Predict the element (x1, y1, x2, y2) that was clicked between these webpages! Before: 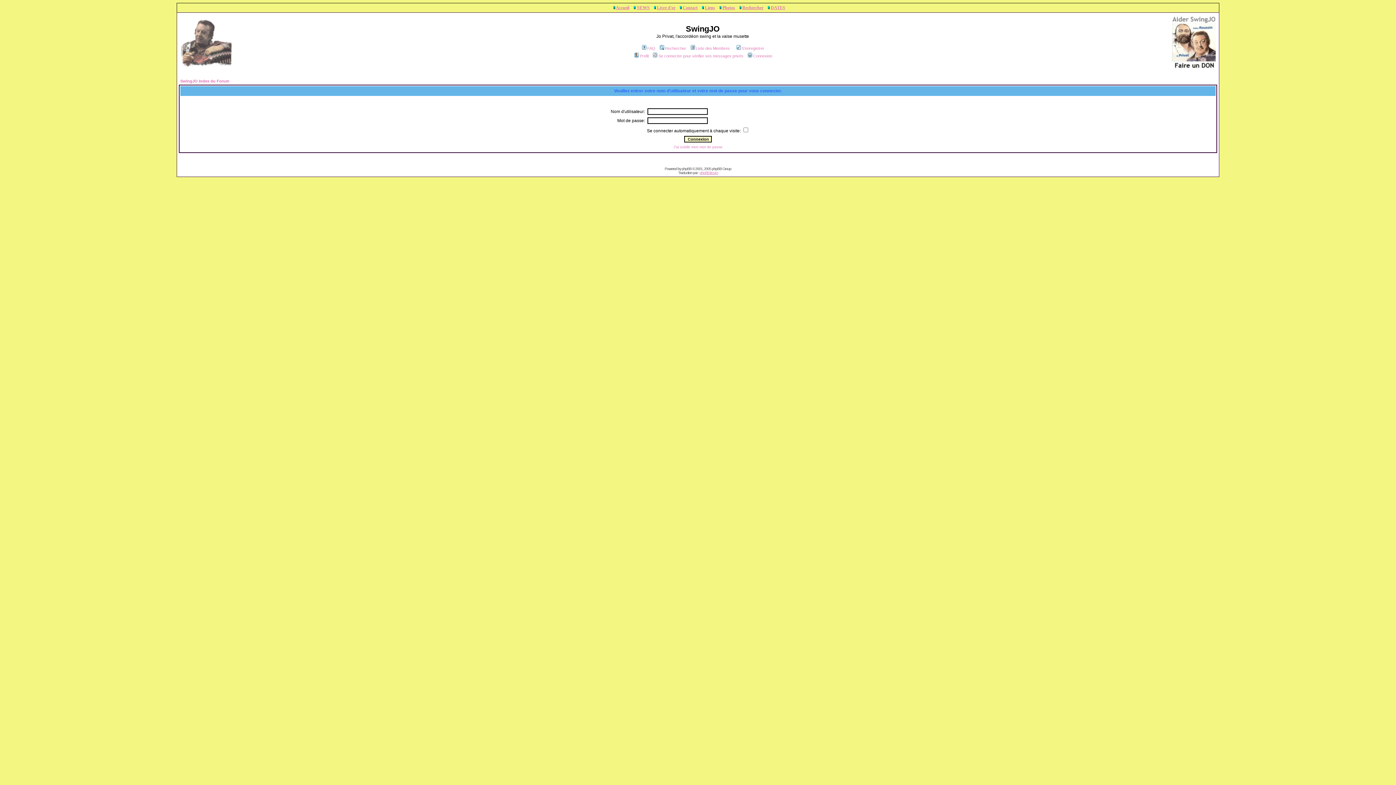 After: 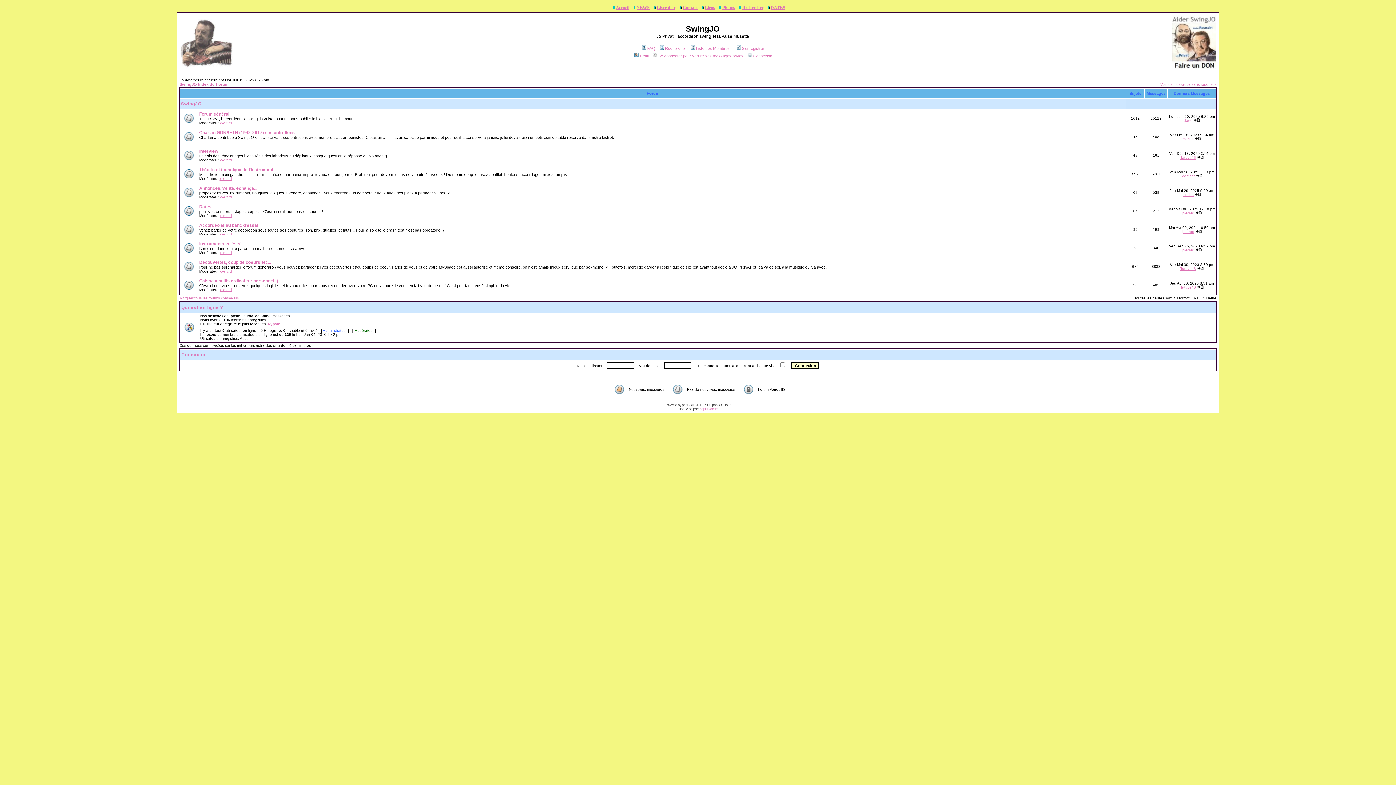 Action: bbox: (178, 64, 233, 70)